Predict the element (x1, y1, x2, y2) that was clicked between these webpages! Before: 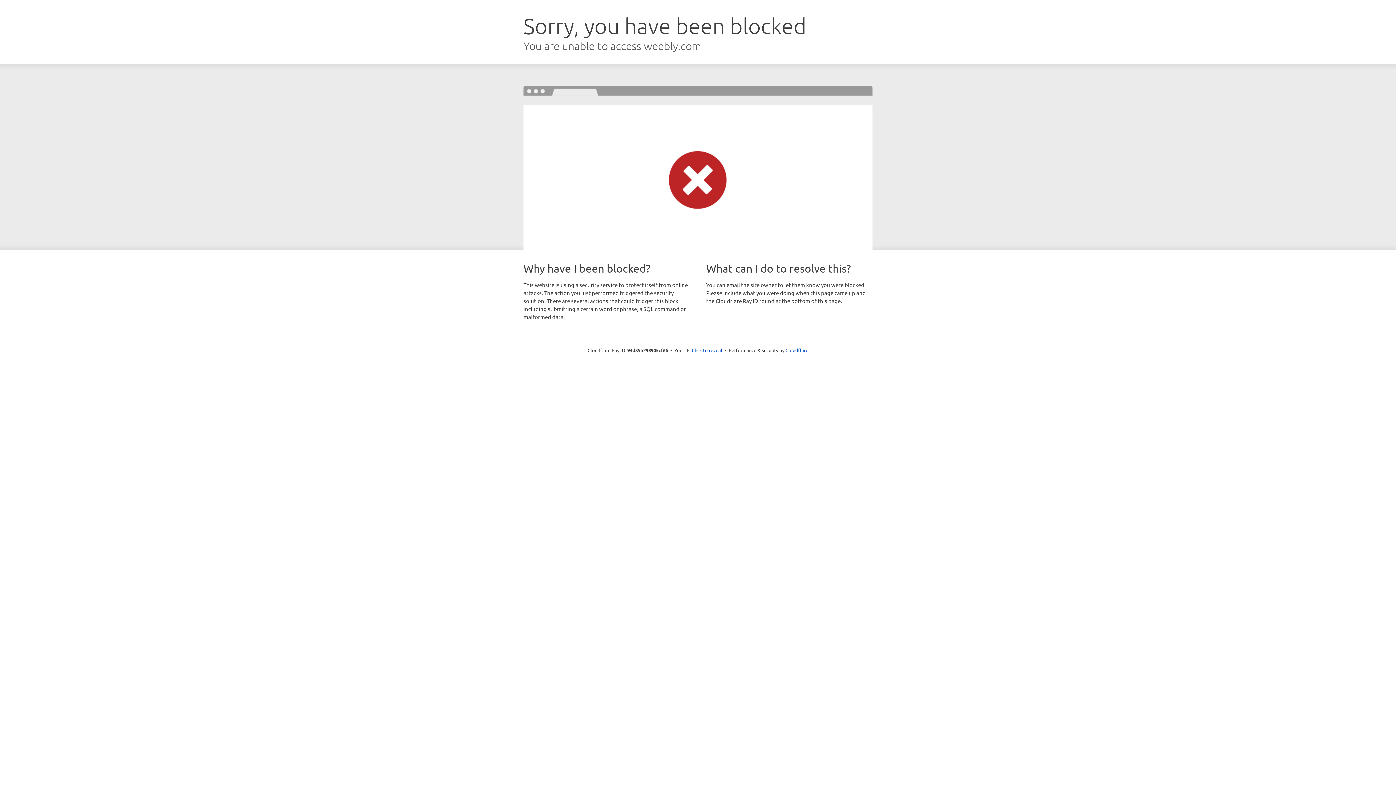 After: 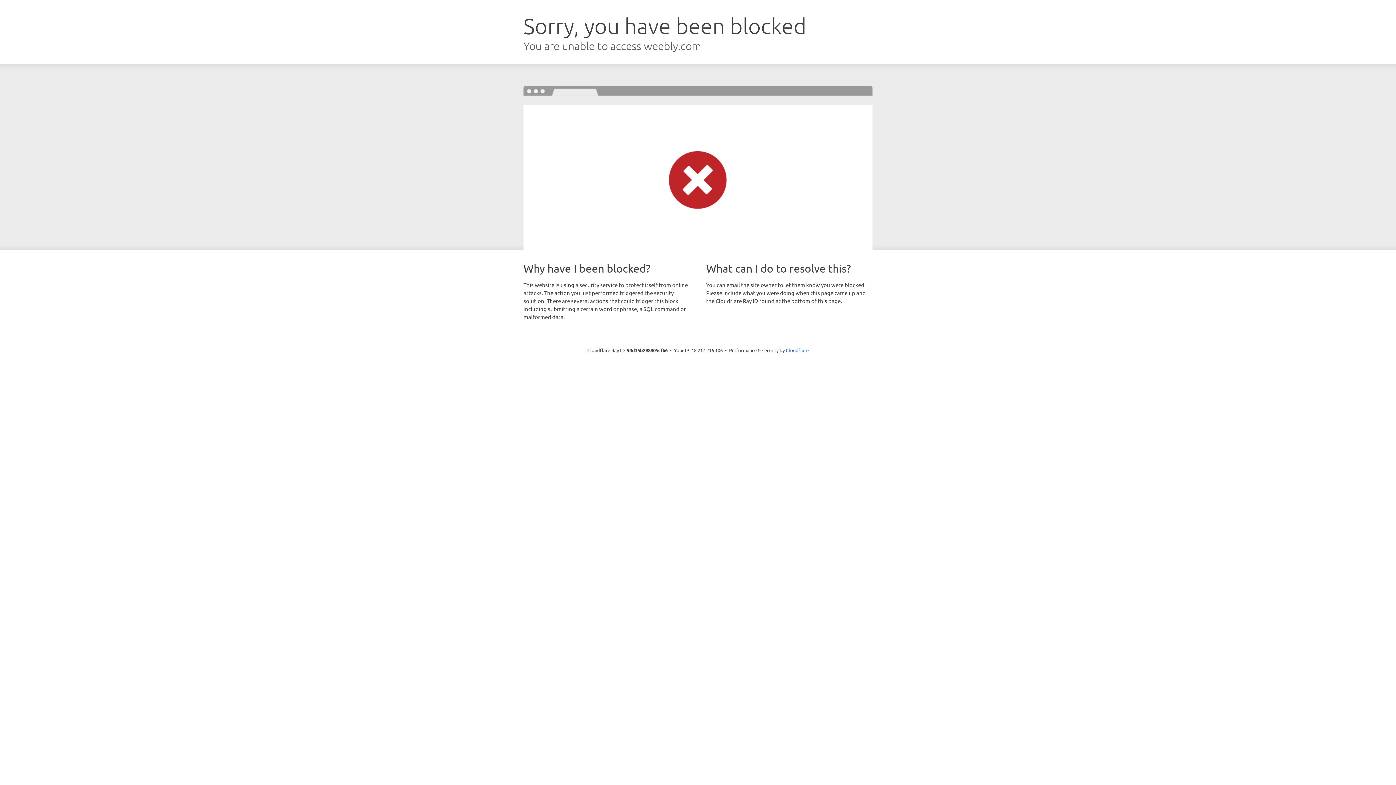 Action: bbox: (692, 346, 722, 353) label: Click to reveal